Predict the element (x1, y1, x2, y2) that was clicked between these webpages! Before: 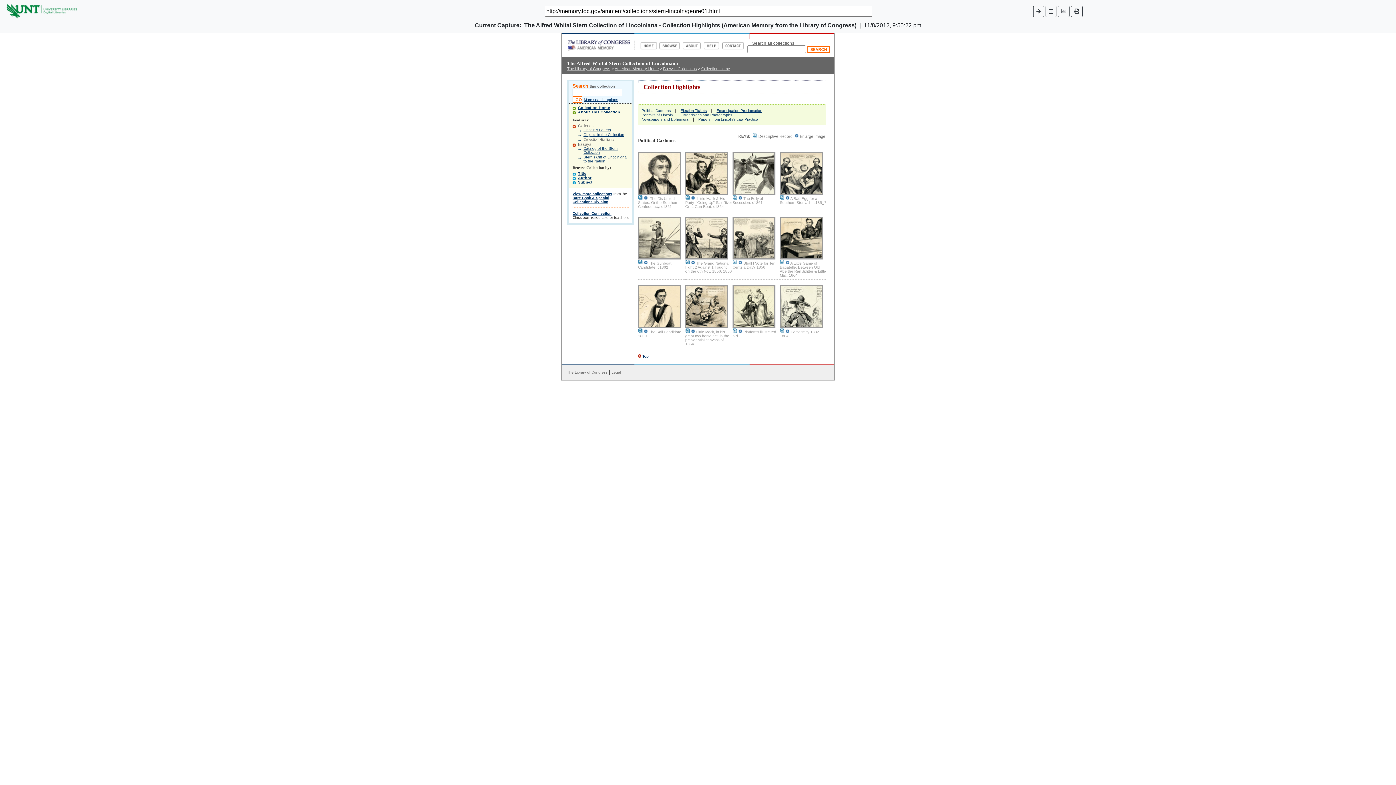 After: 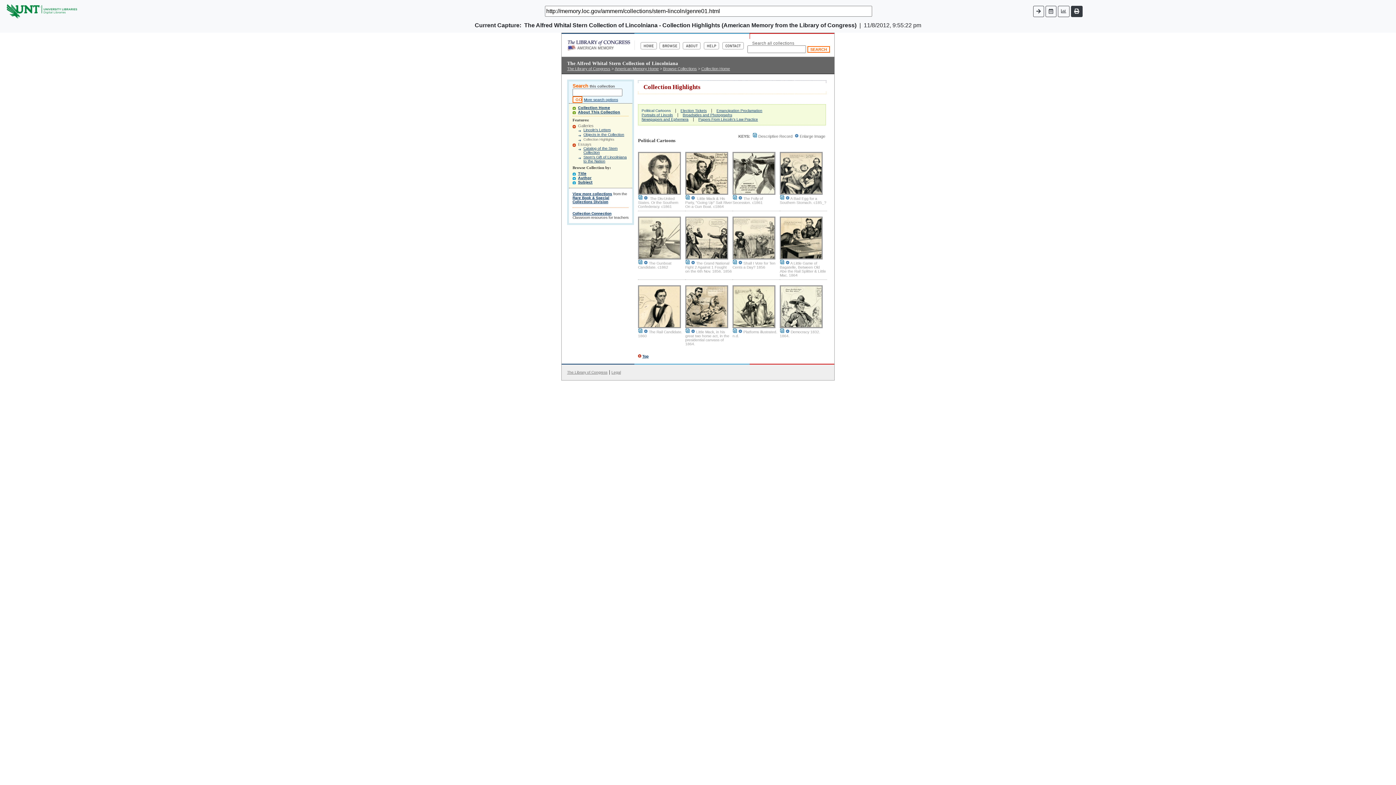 Action: bbox: (1071, 5, 1082, 16)